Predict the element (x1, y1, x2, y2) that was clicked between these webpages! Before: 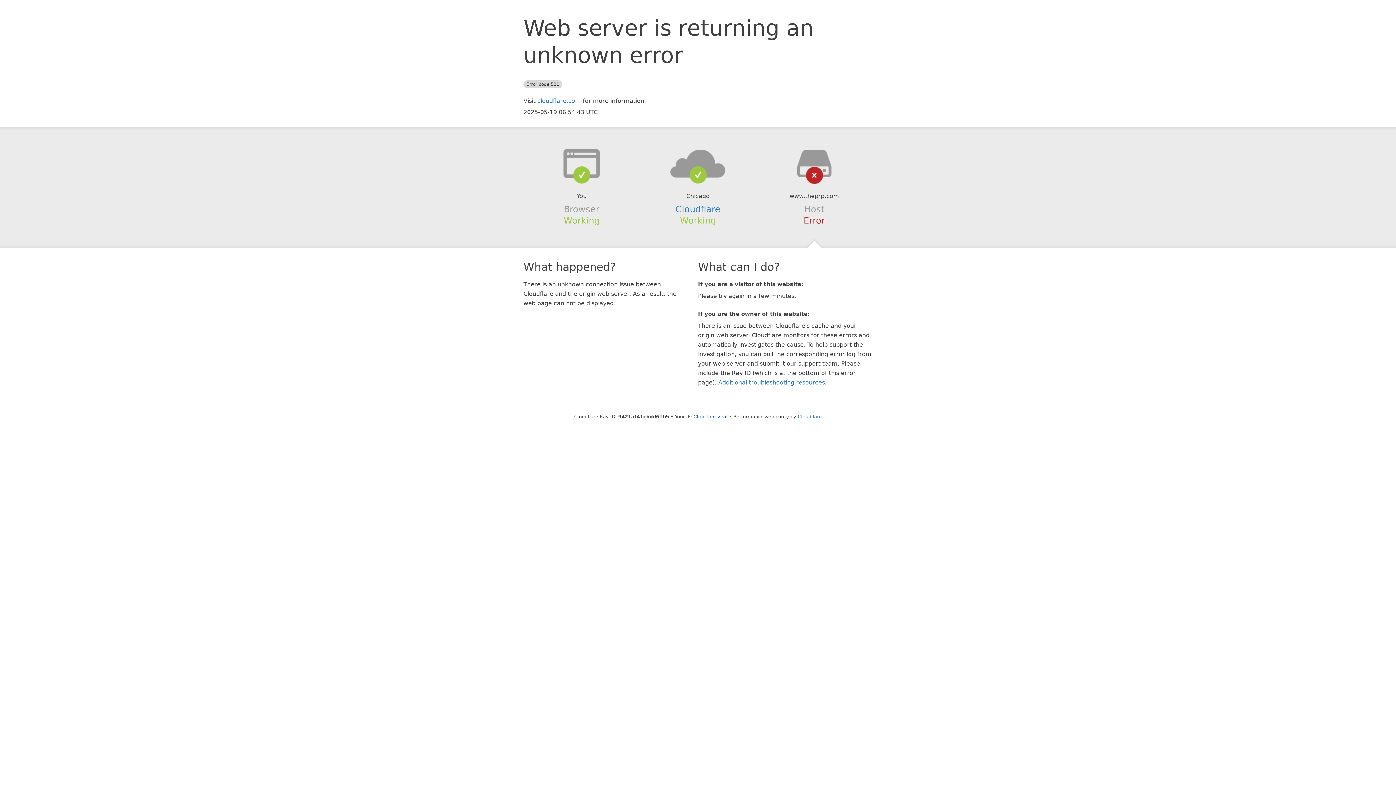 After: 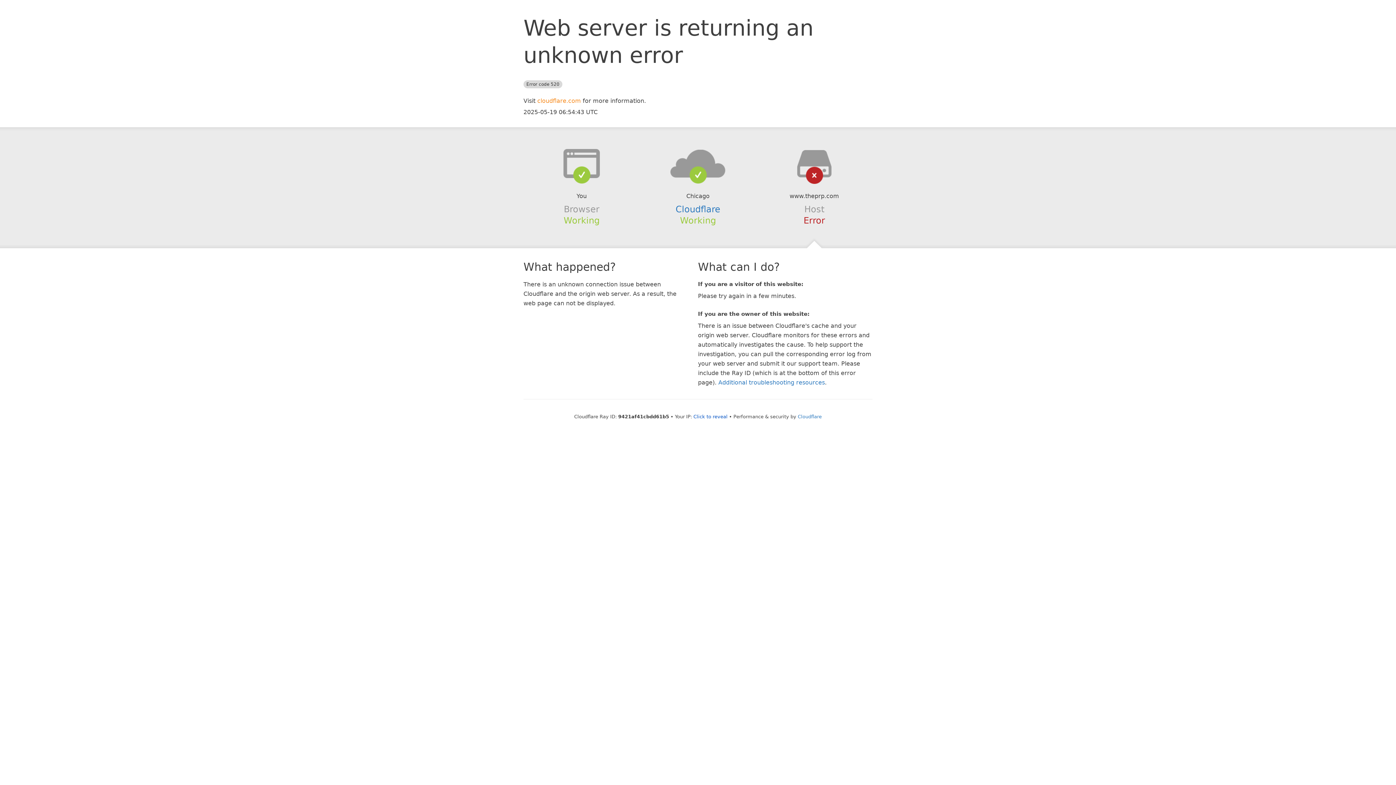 Action: label: cloudflare.com bbox: (537, 97, 581, 104)